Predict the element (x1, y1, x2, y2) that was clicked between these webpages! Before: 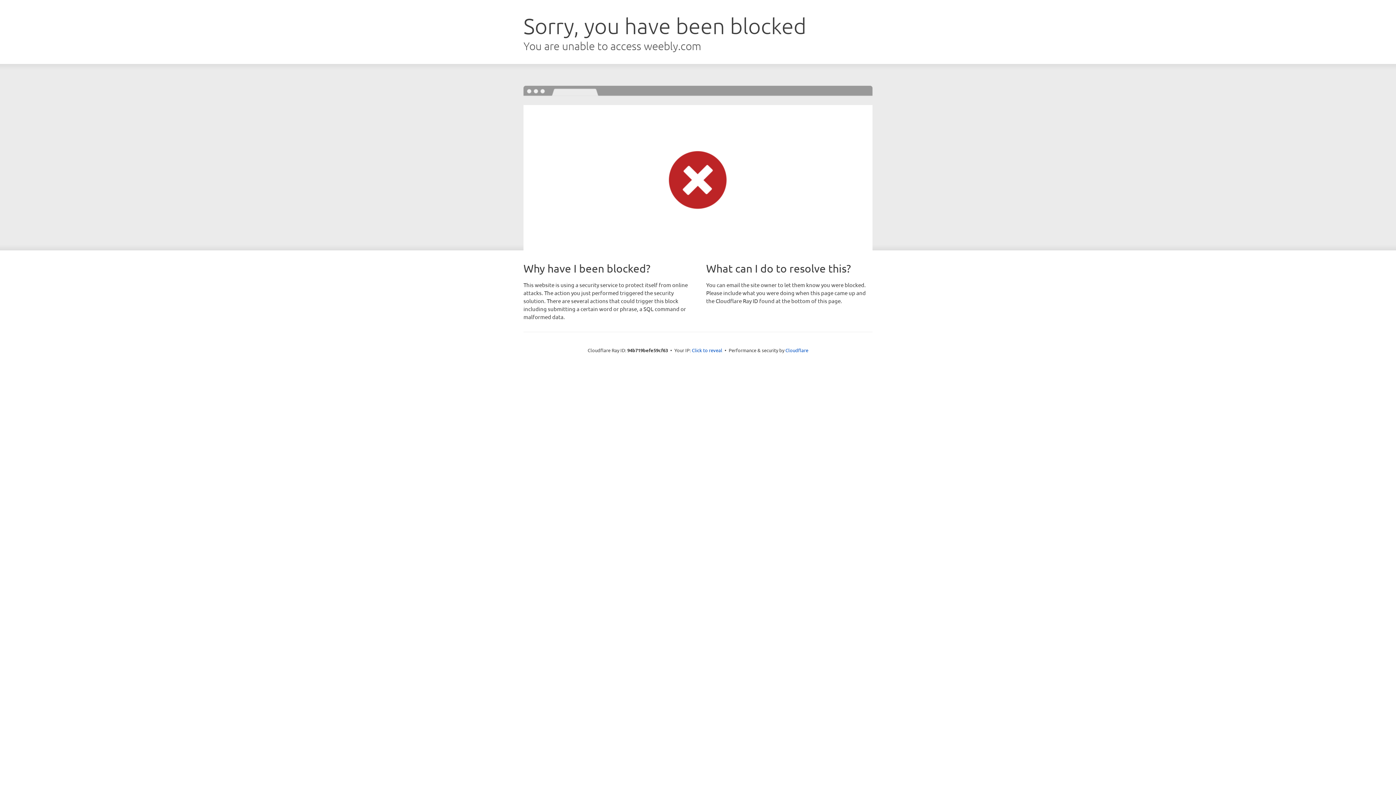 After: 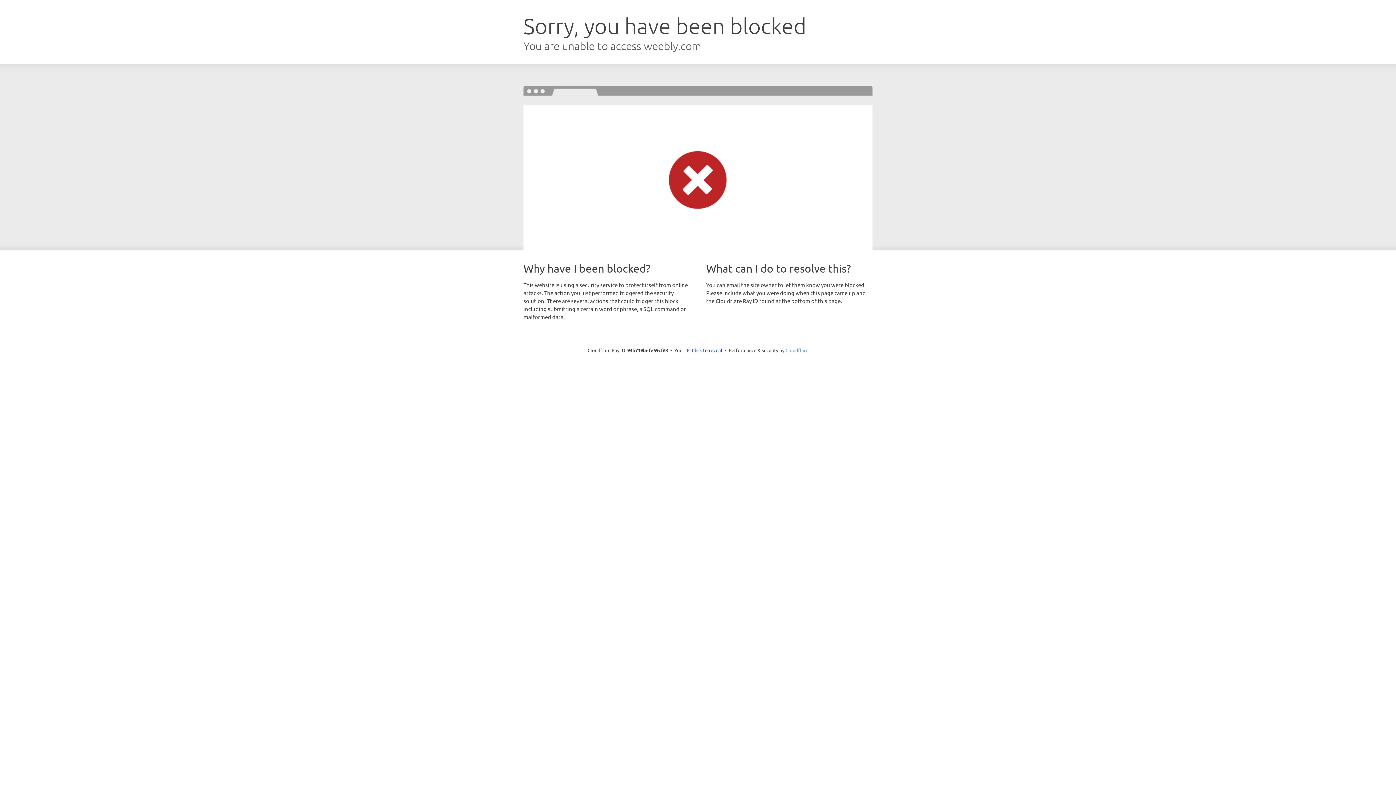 Action: label: Cloudflare bbox: (785, 347, 808, 353)